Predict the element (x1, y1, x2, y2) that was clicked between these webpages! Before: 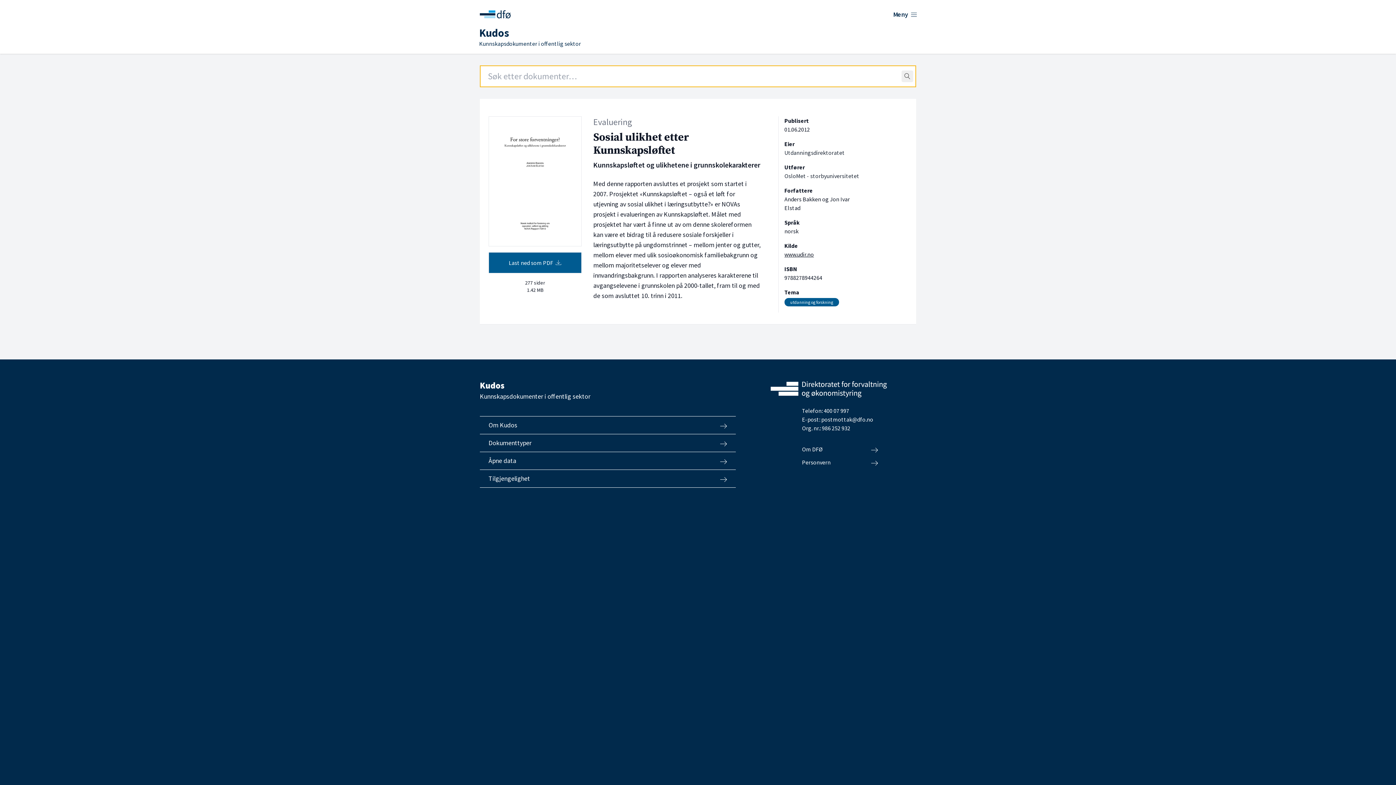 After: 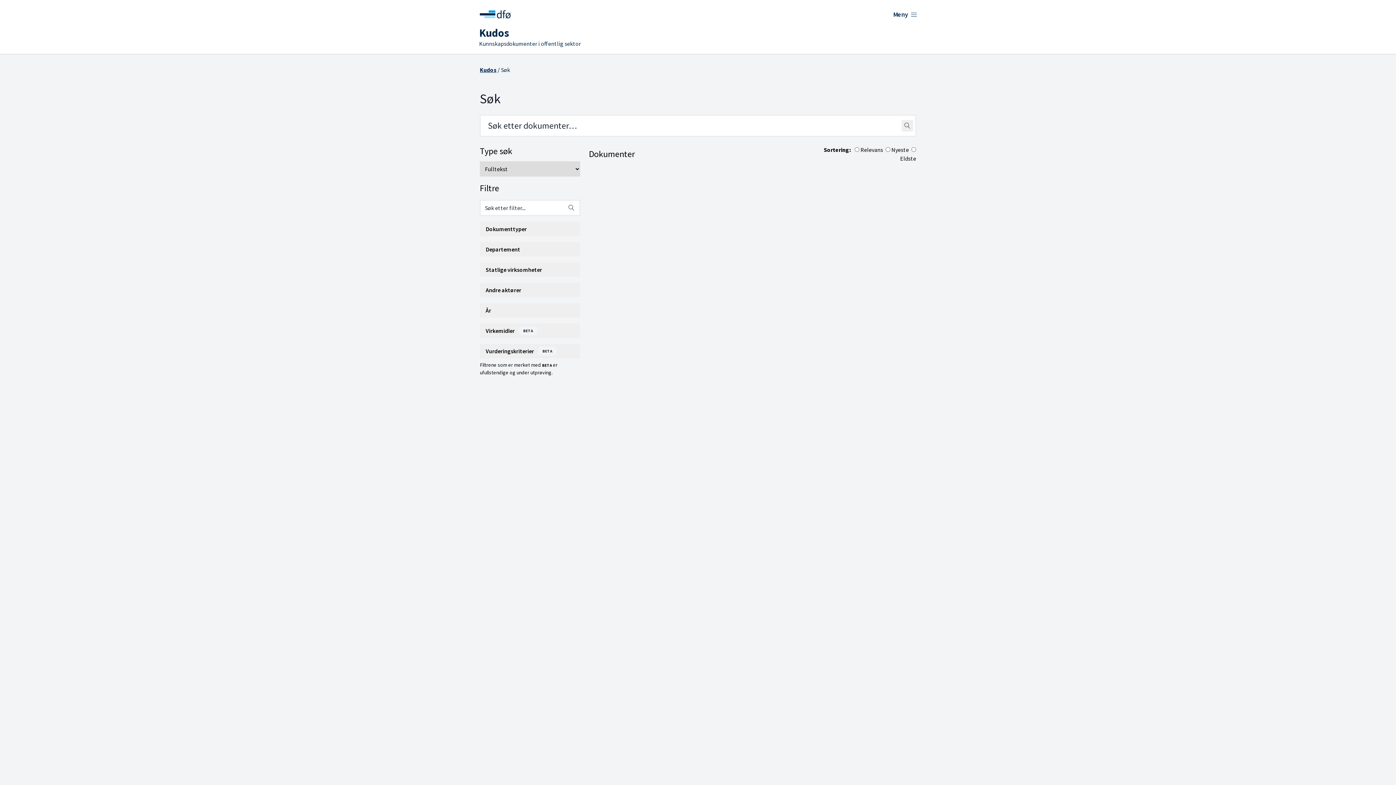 Action: bbox: (901, 70, 913, 82)